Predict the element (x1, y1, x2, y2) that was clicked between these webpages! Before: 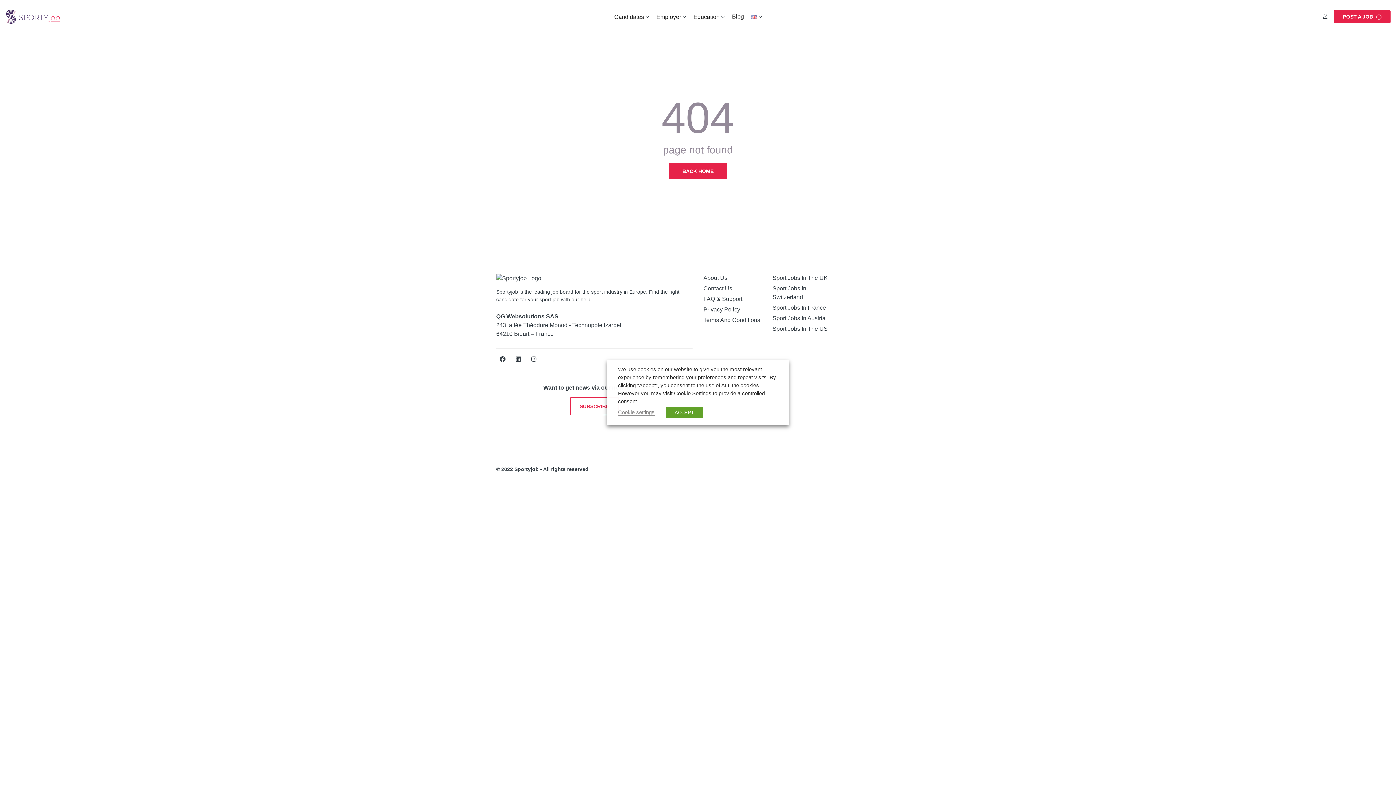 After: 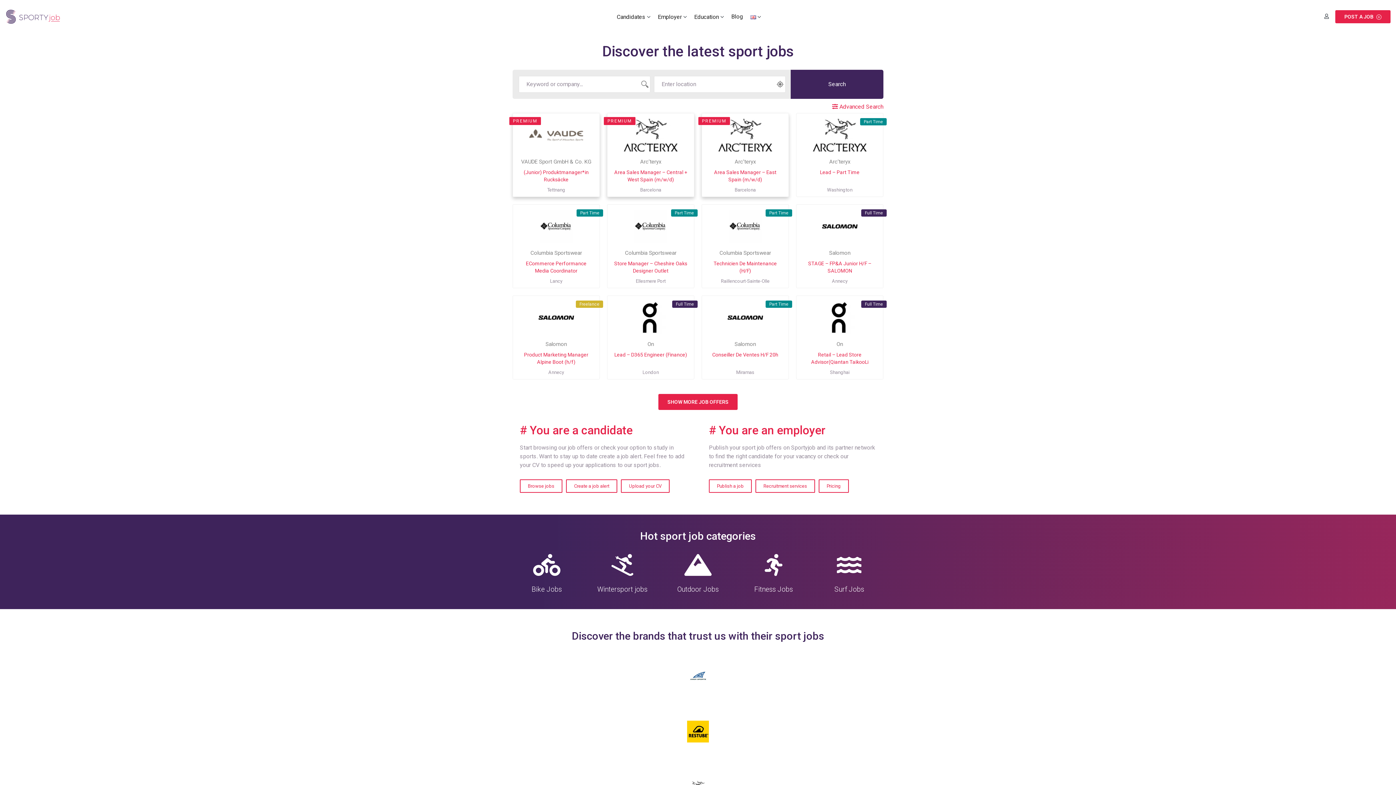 Action: label: BACK HOME bbox: (669, 163, 727, 179)